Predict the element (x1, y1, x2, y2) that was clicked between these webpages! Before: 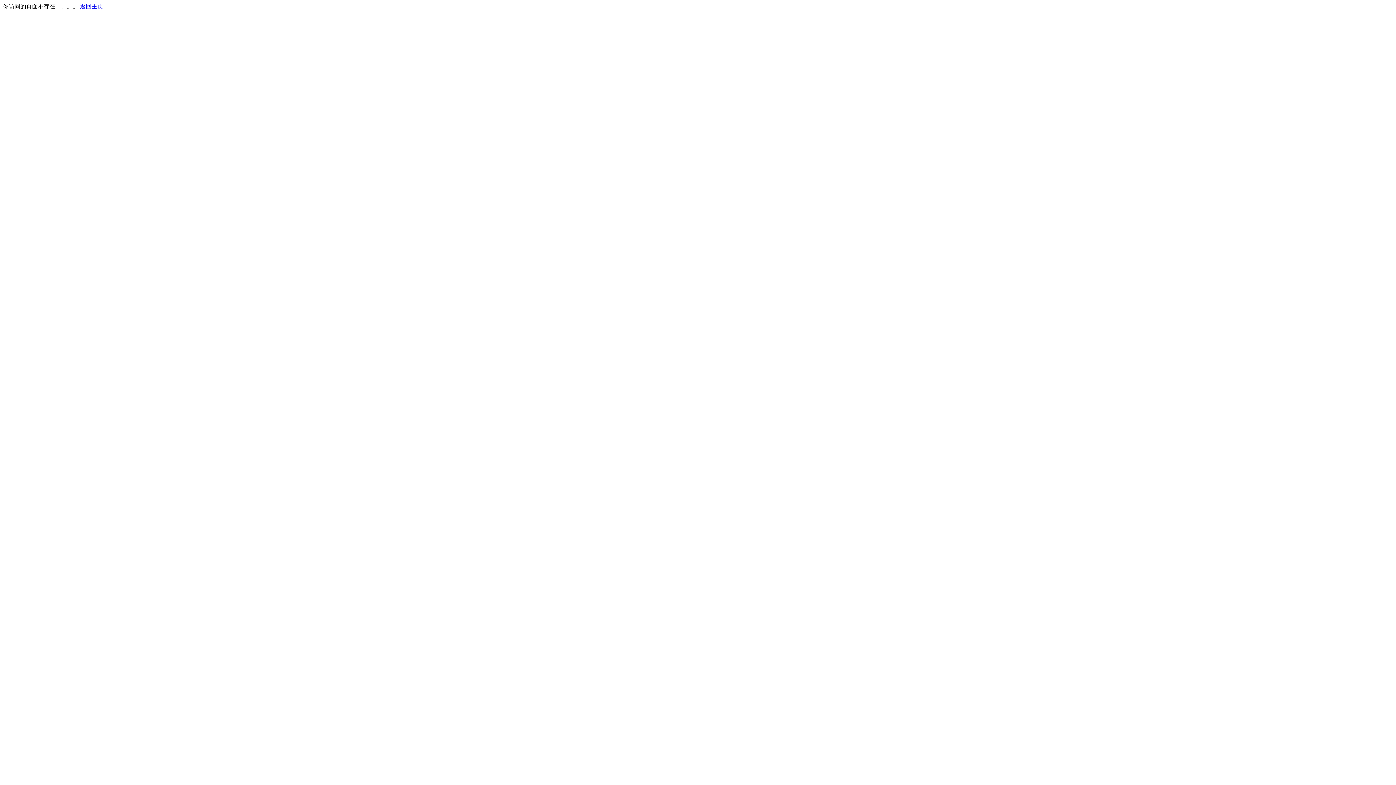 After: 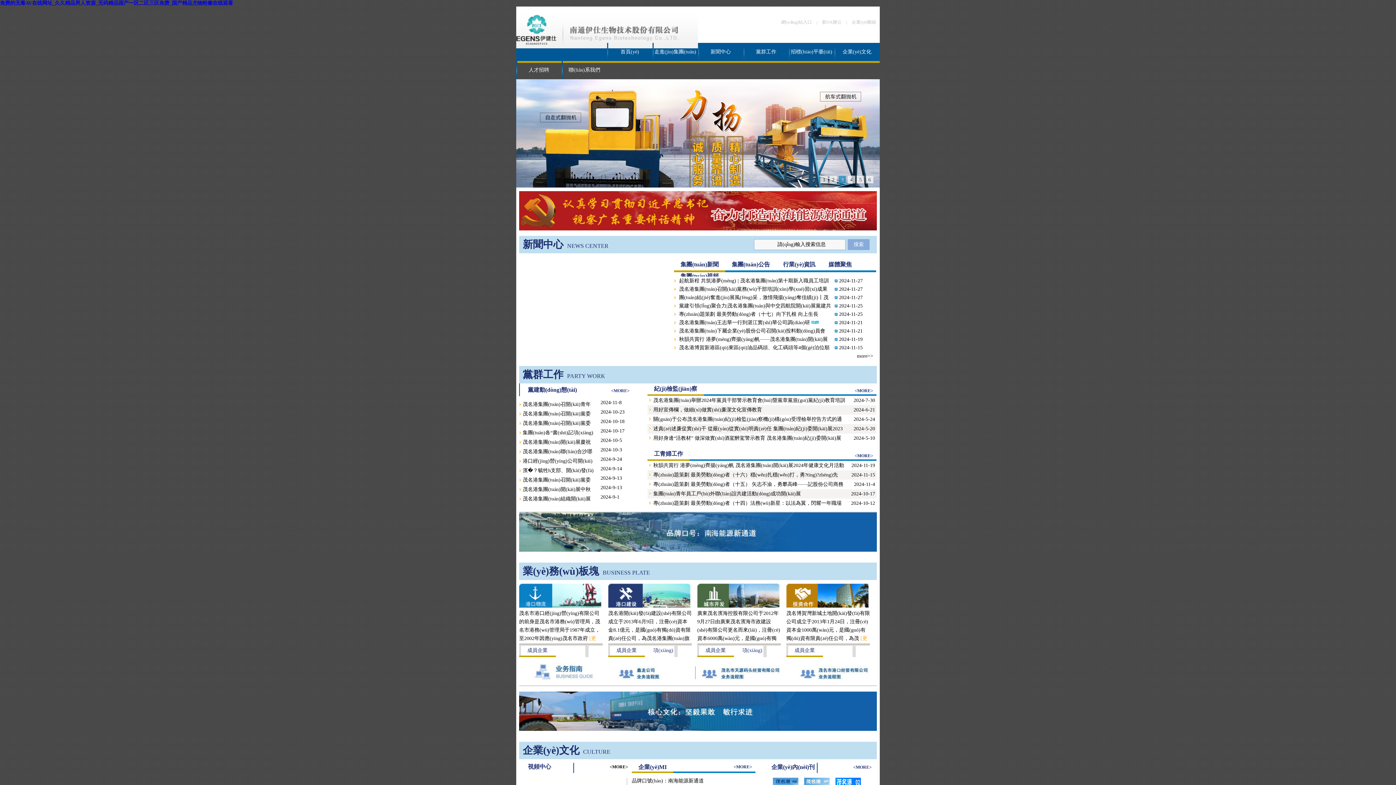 Action: label: 返回主页 bbox: (80, 3, 103, 9)